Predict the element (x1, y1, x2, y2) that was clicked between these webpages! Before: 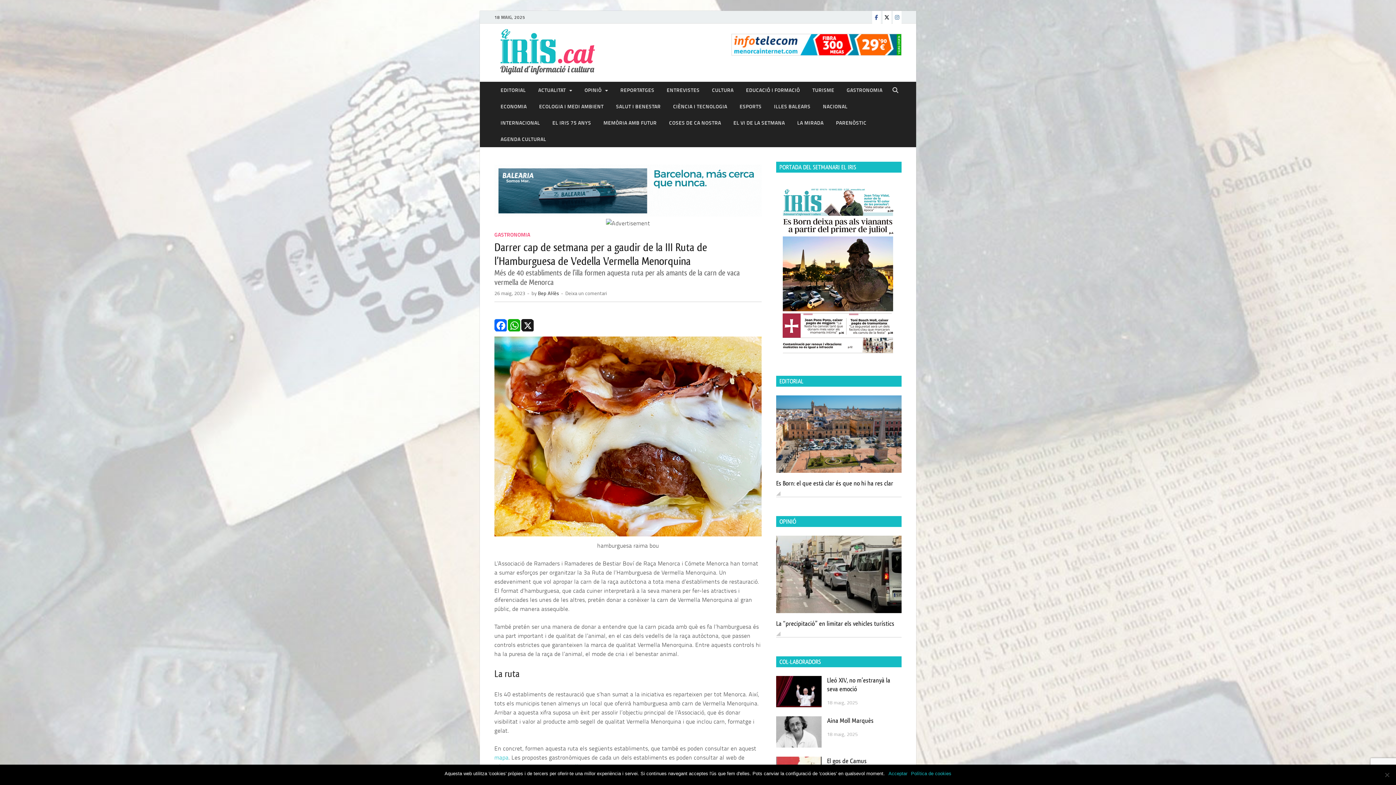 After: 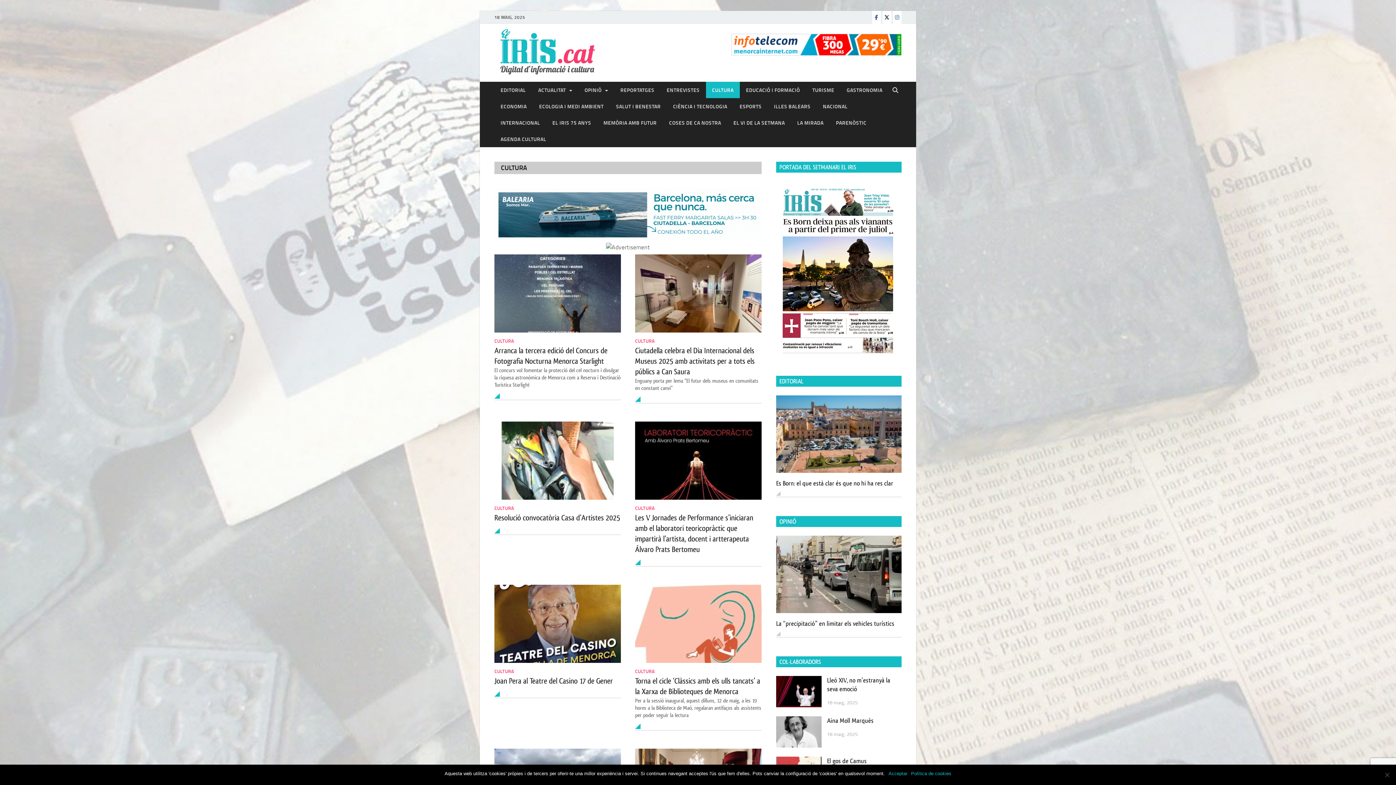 Action: bbox: (706, 81, 740, 98) label: CULTURA